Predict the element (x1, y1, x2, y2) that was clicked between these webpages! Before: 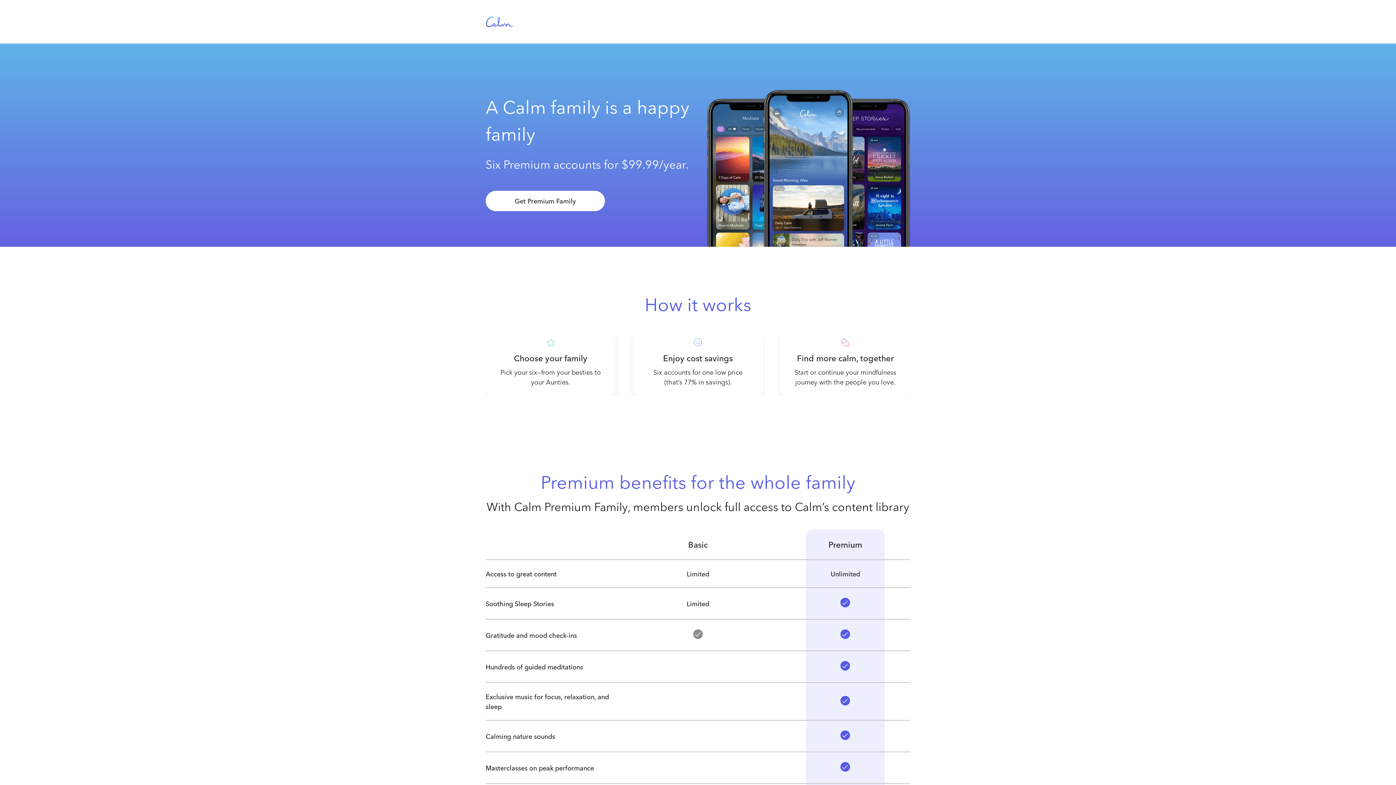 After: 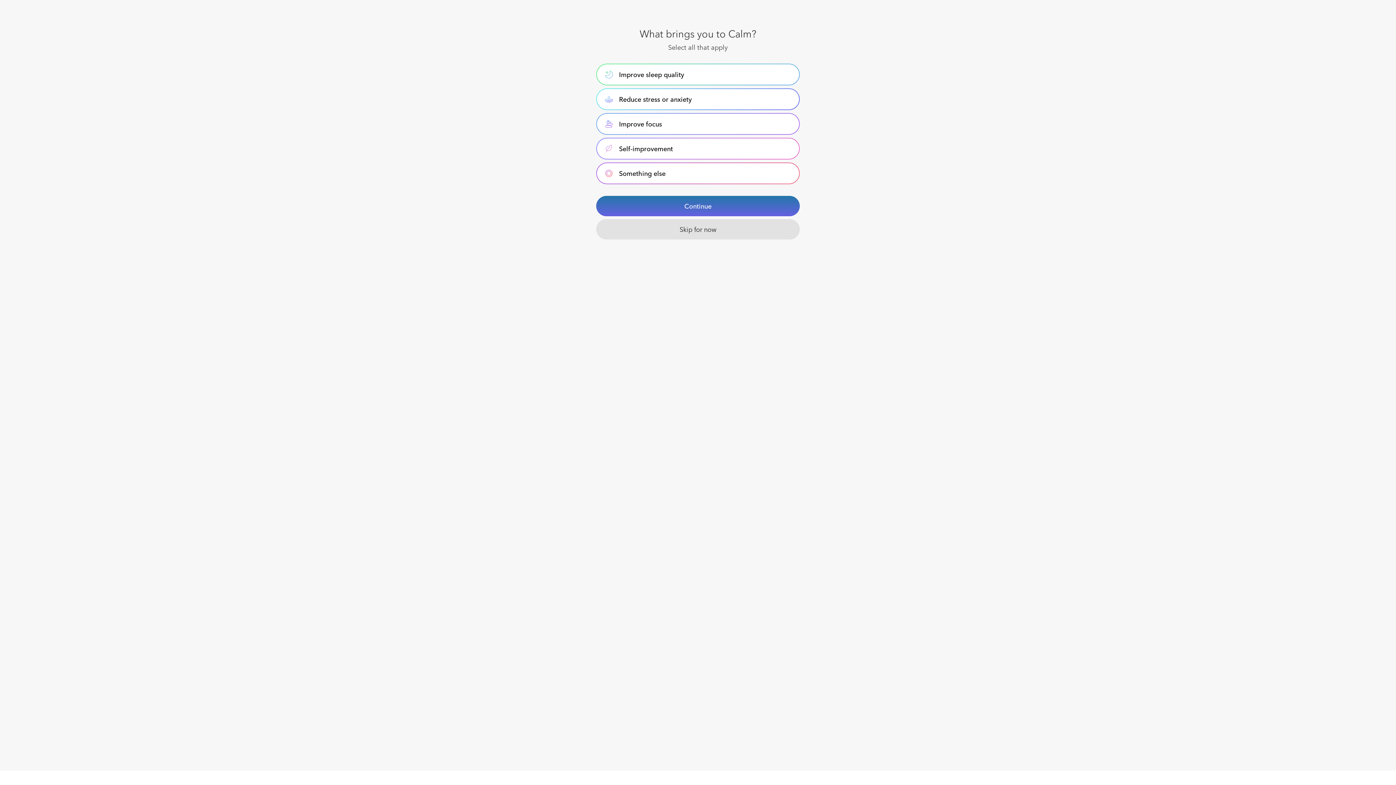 Action: label: Get Premium Family bbox: (485, 190, 605, 211)